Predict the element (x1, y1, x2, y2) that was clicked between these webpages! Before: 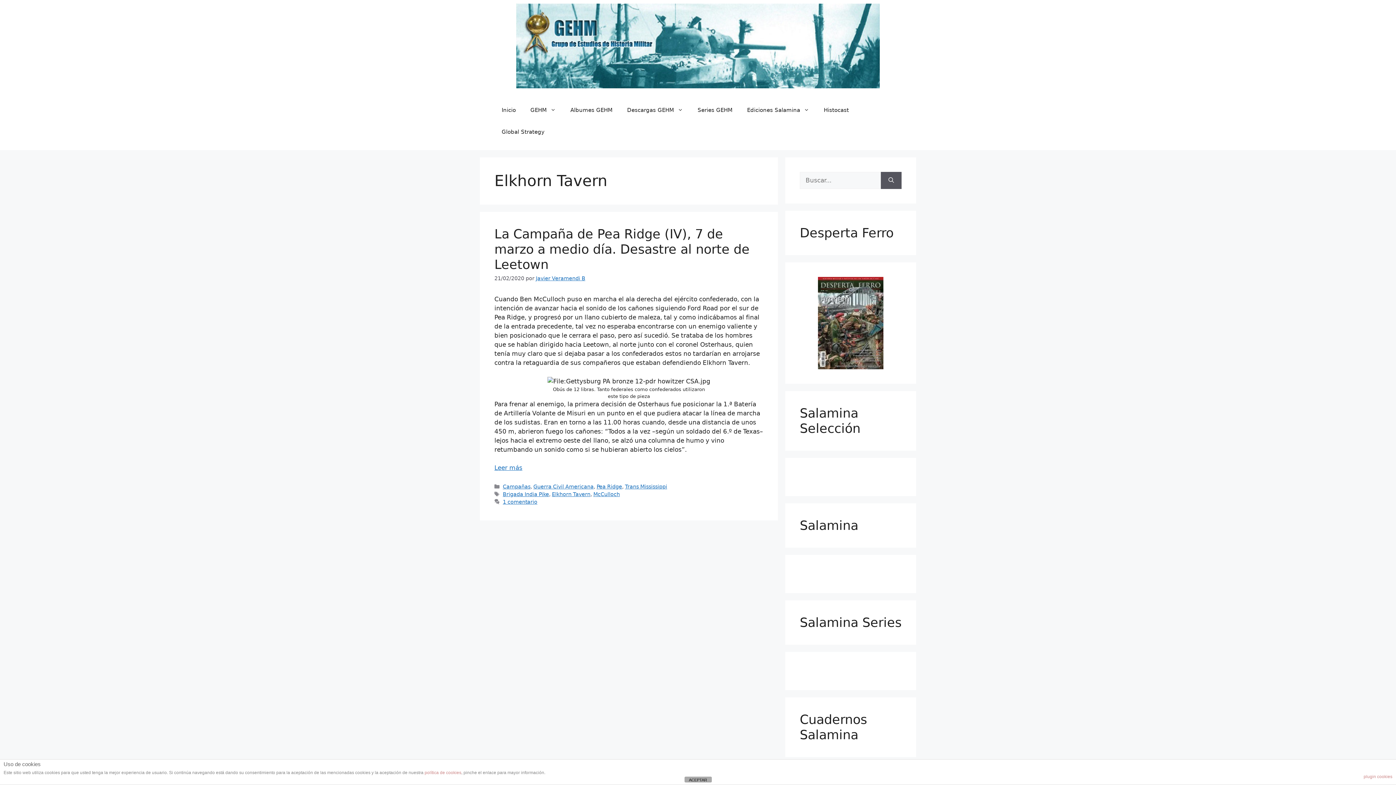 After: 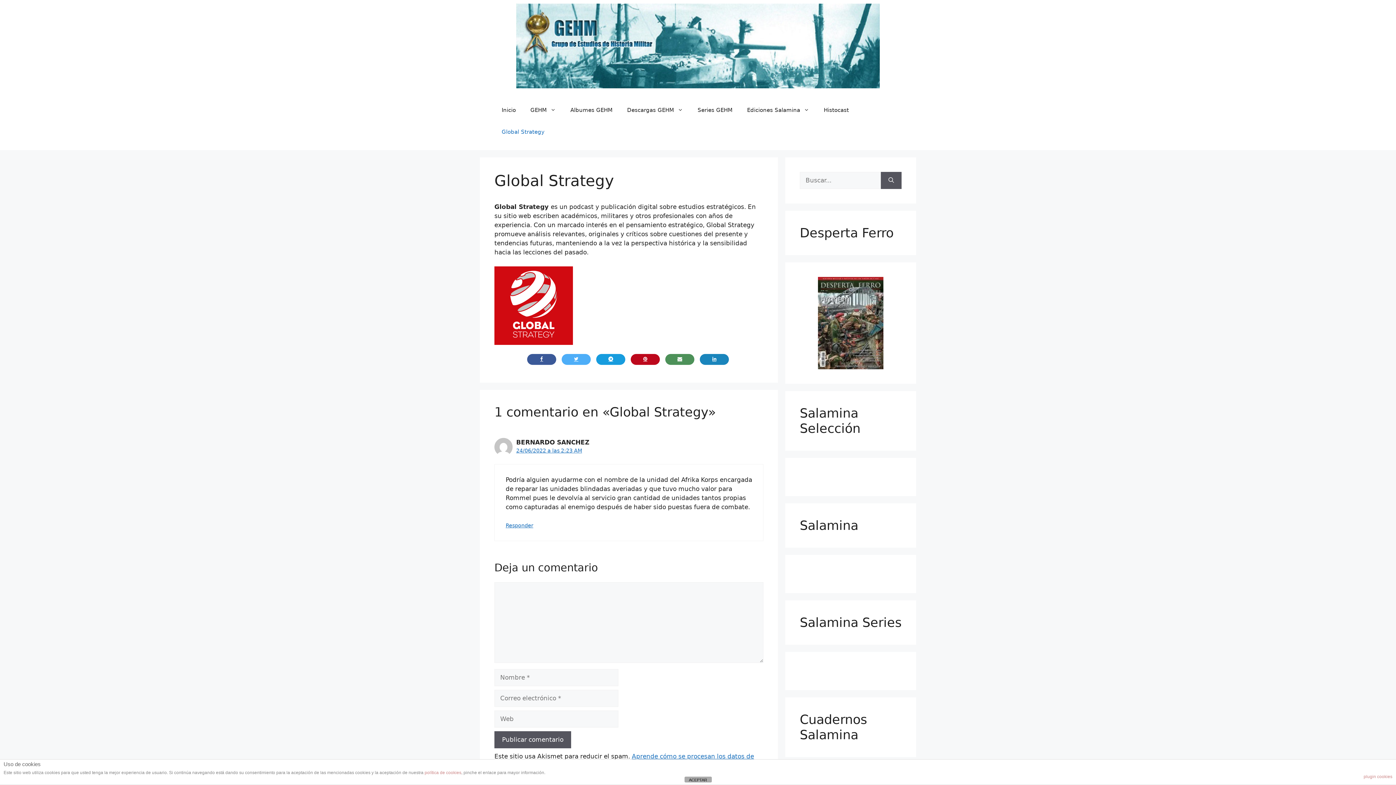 Action: label: Global Strategy bbox: (494, 121, 552, 142)